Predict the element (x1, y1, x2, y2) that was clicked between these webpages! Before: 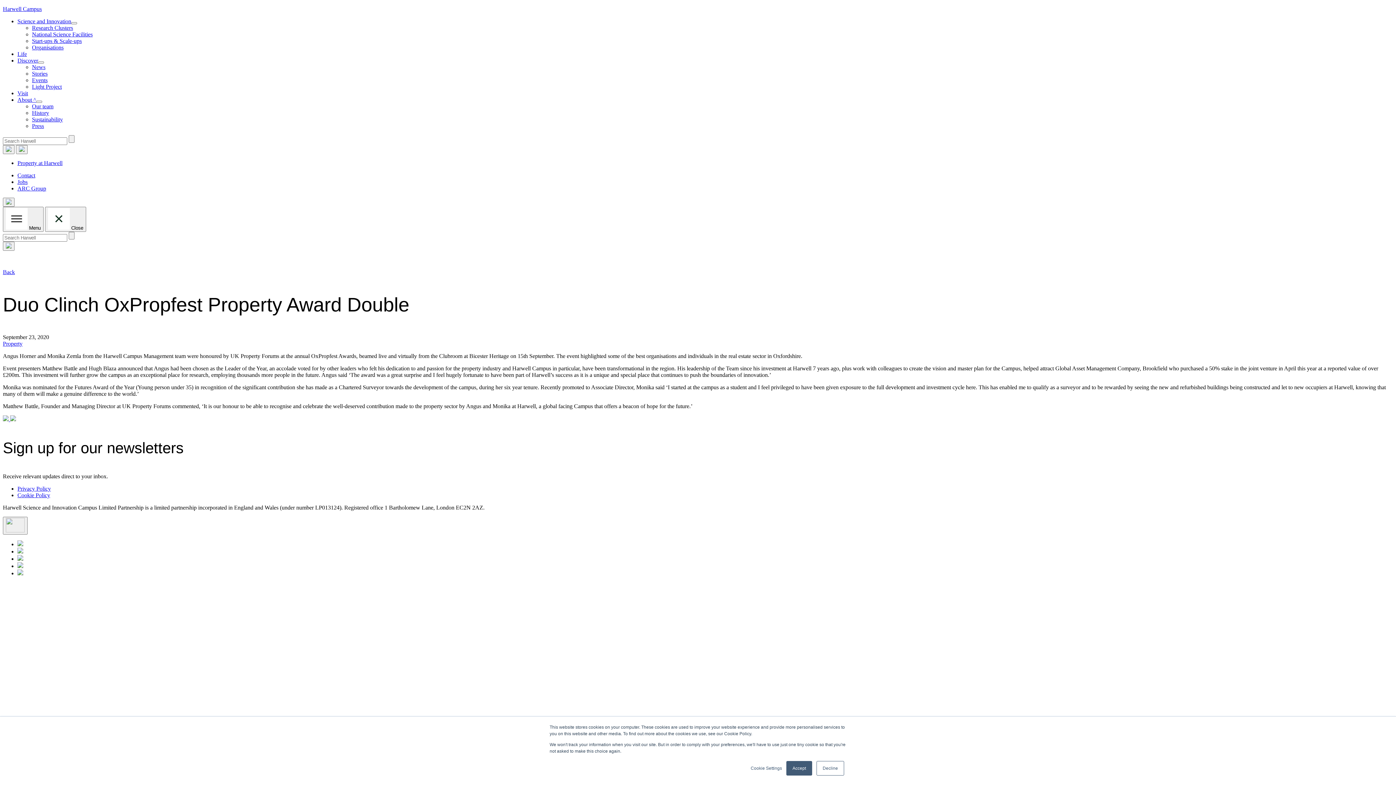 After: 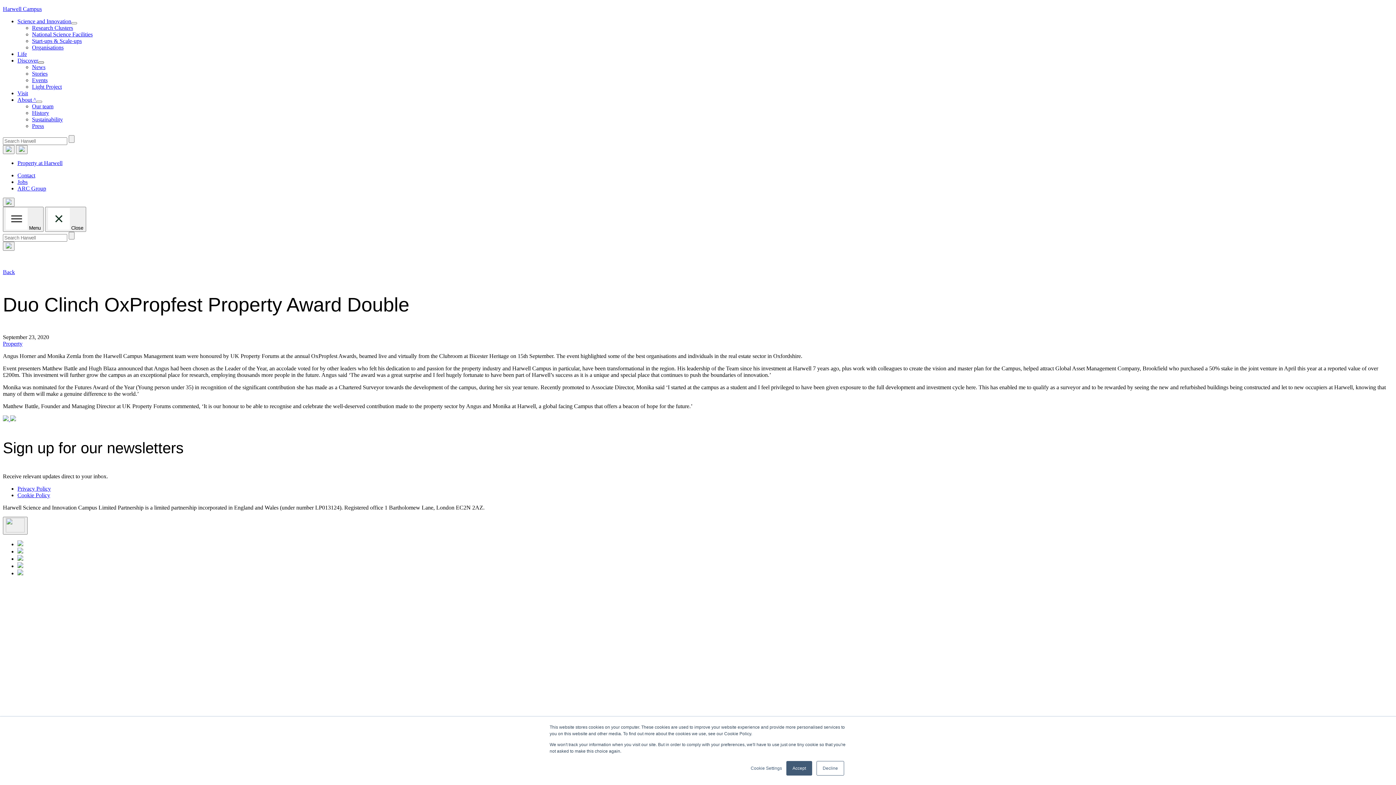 Action: bbox: (38, 61, 44, 63)